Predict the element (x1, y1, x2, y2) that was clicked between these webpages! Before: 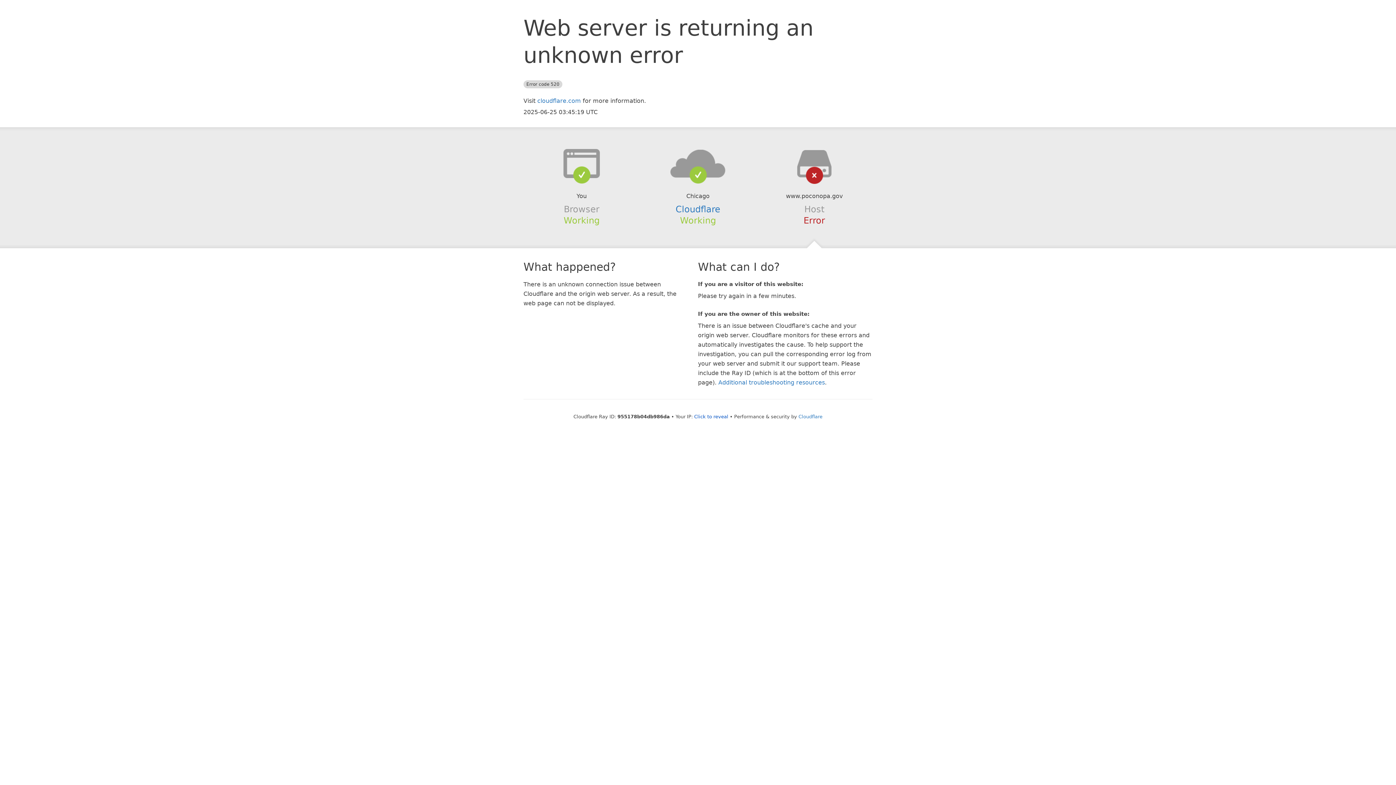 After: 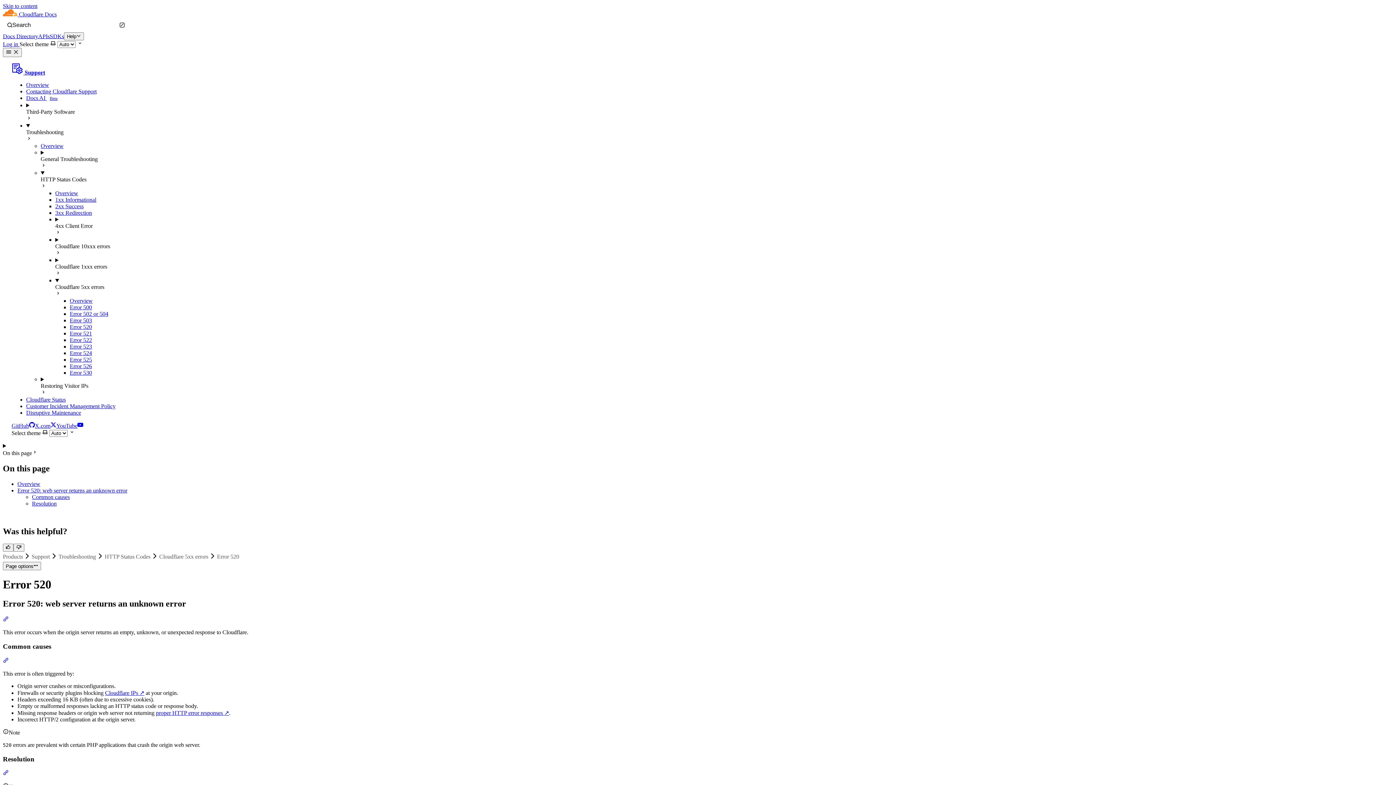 Action: bbox: (718, 379, 825, 386) label: Additional troubleshooting resources